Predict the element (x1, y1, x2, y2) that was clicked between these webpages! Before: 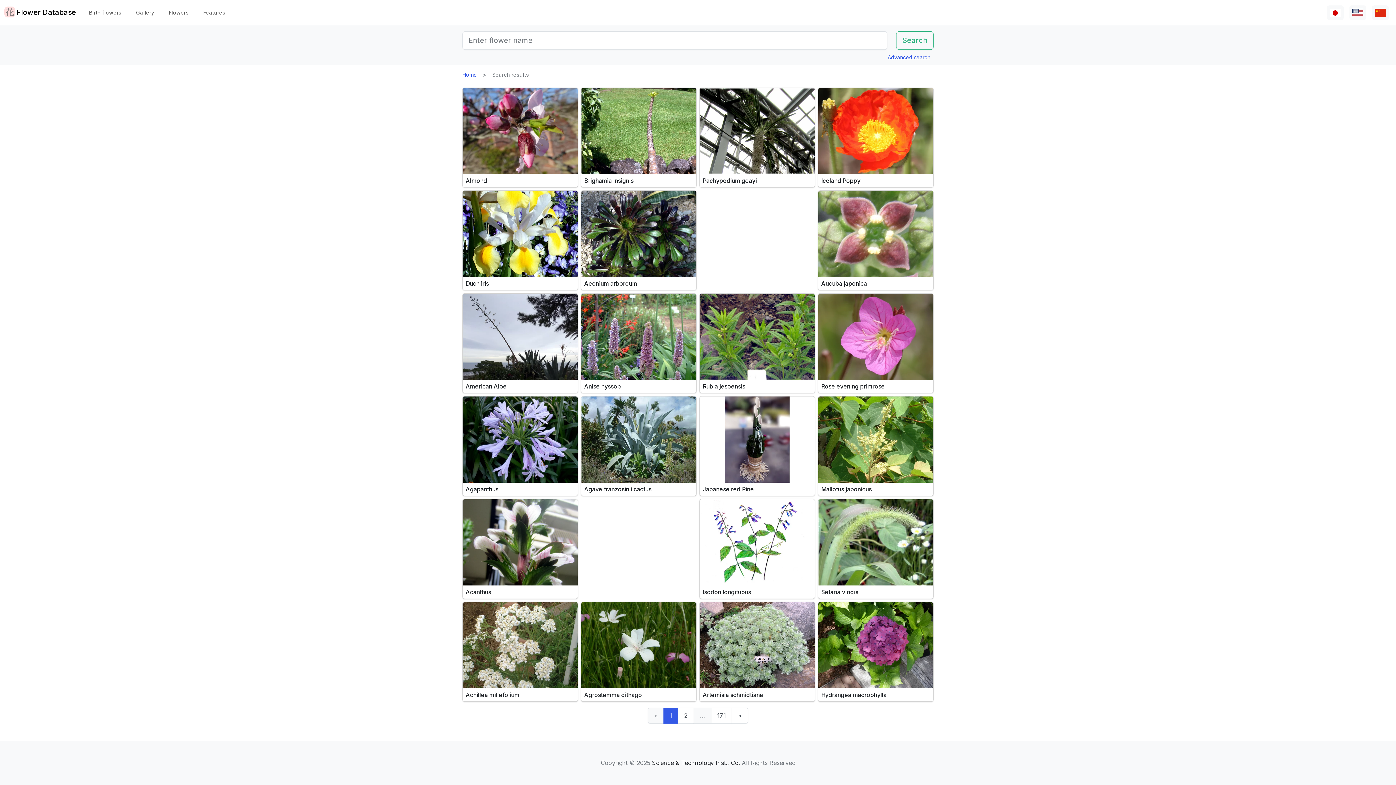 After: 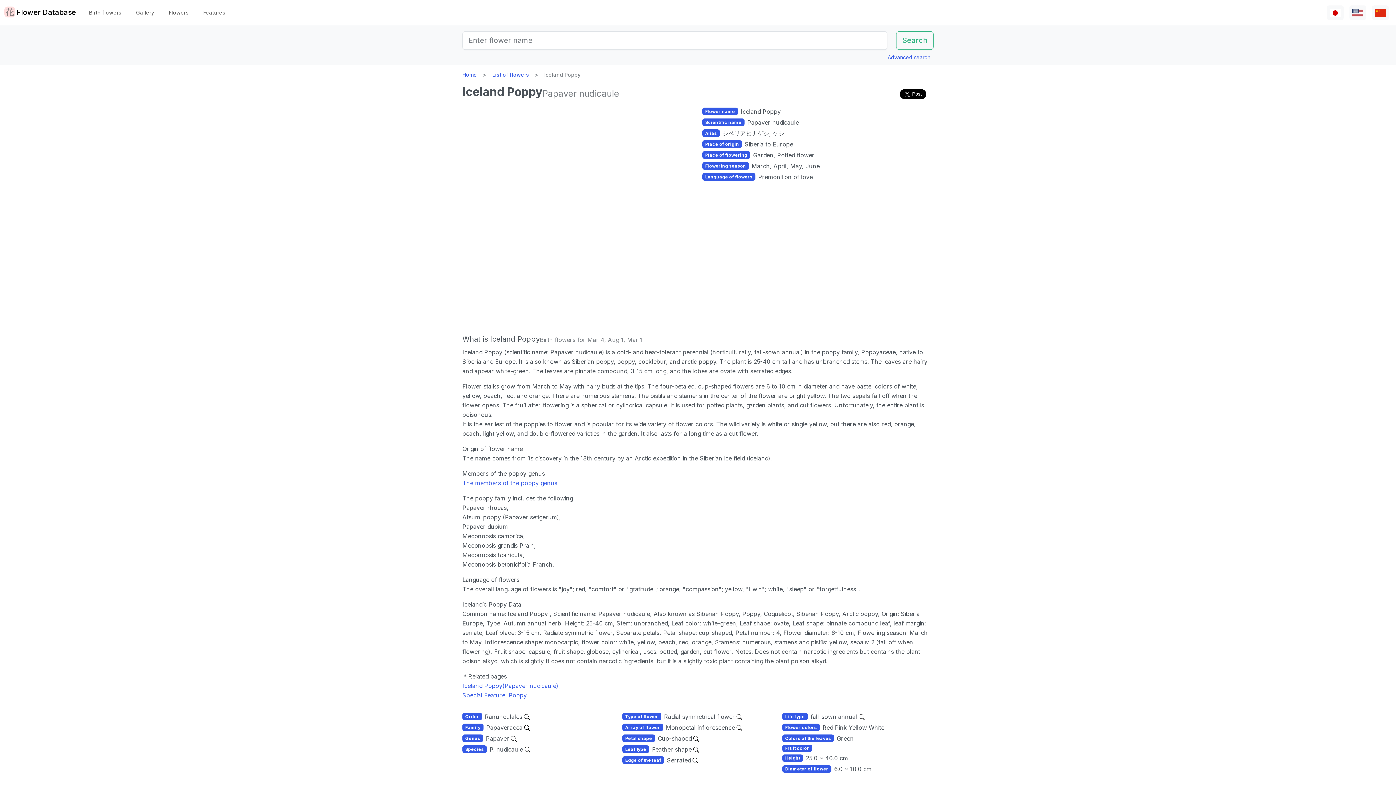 Action: label: Iceland Poppy bbox: (818, 87, 933, 187)